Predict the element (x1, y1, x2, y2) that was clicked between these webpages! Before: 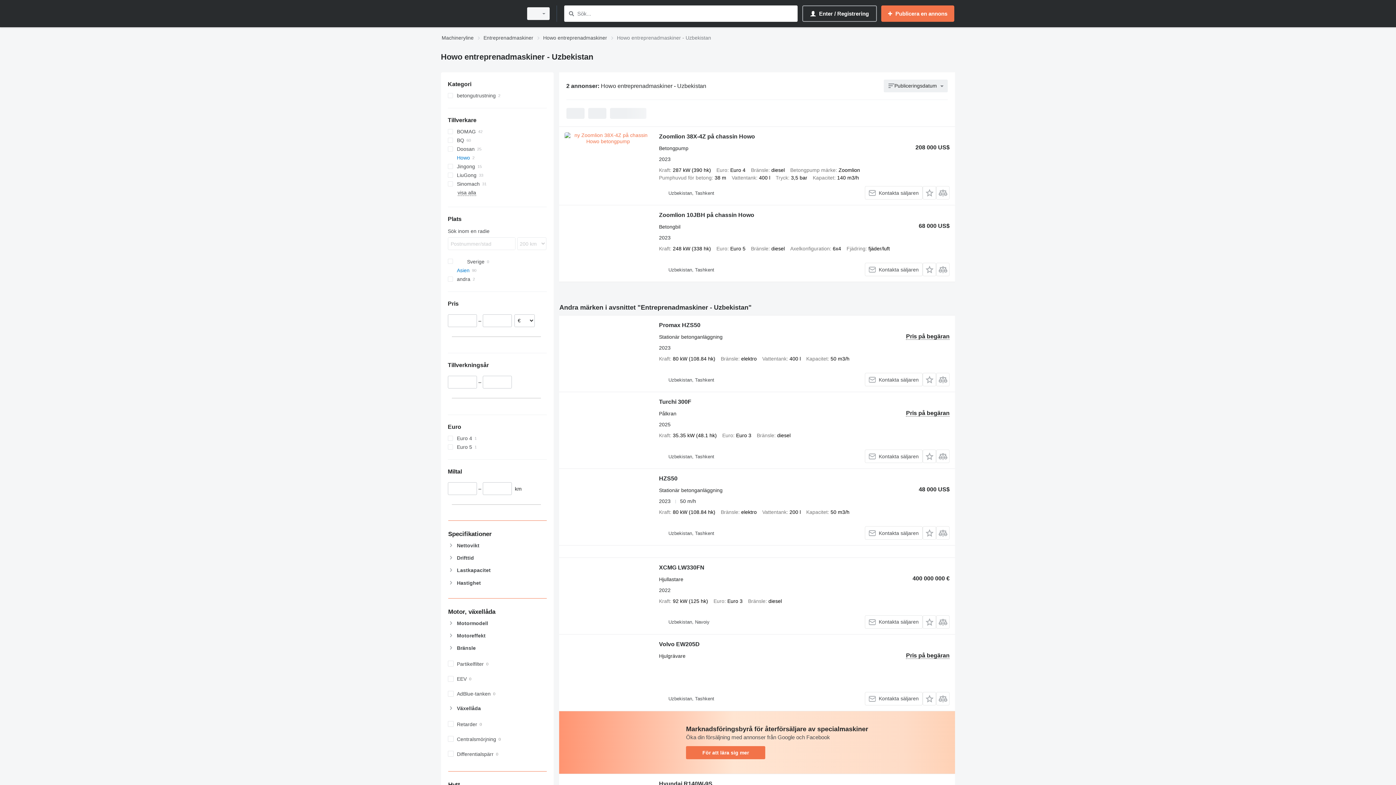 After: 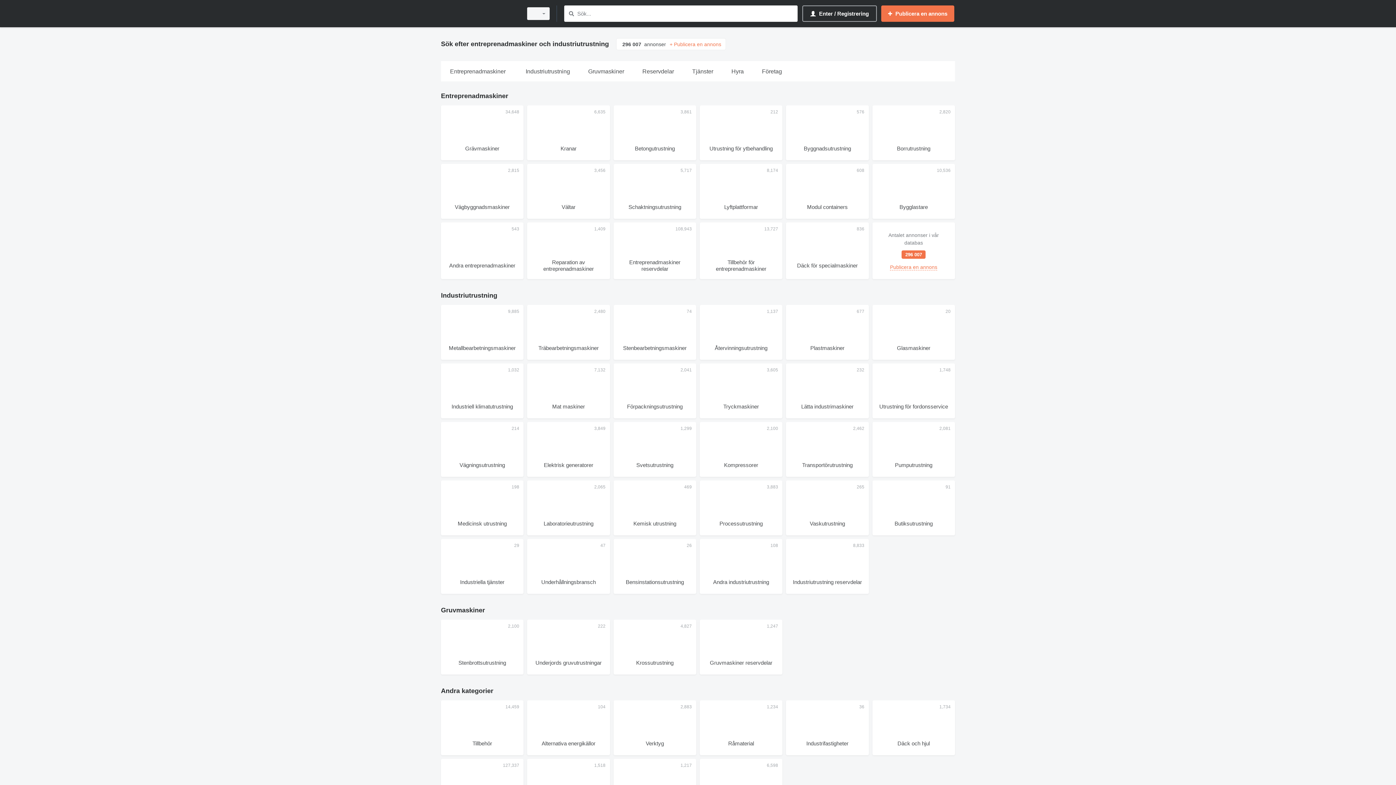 Action: bbox: (441, 1, 518, 25)